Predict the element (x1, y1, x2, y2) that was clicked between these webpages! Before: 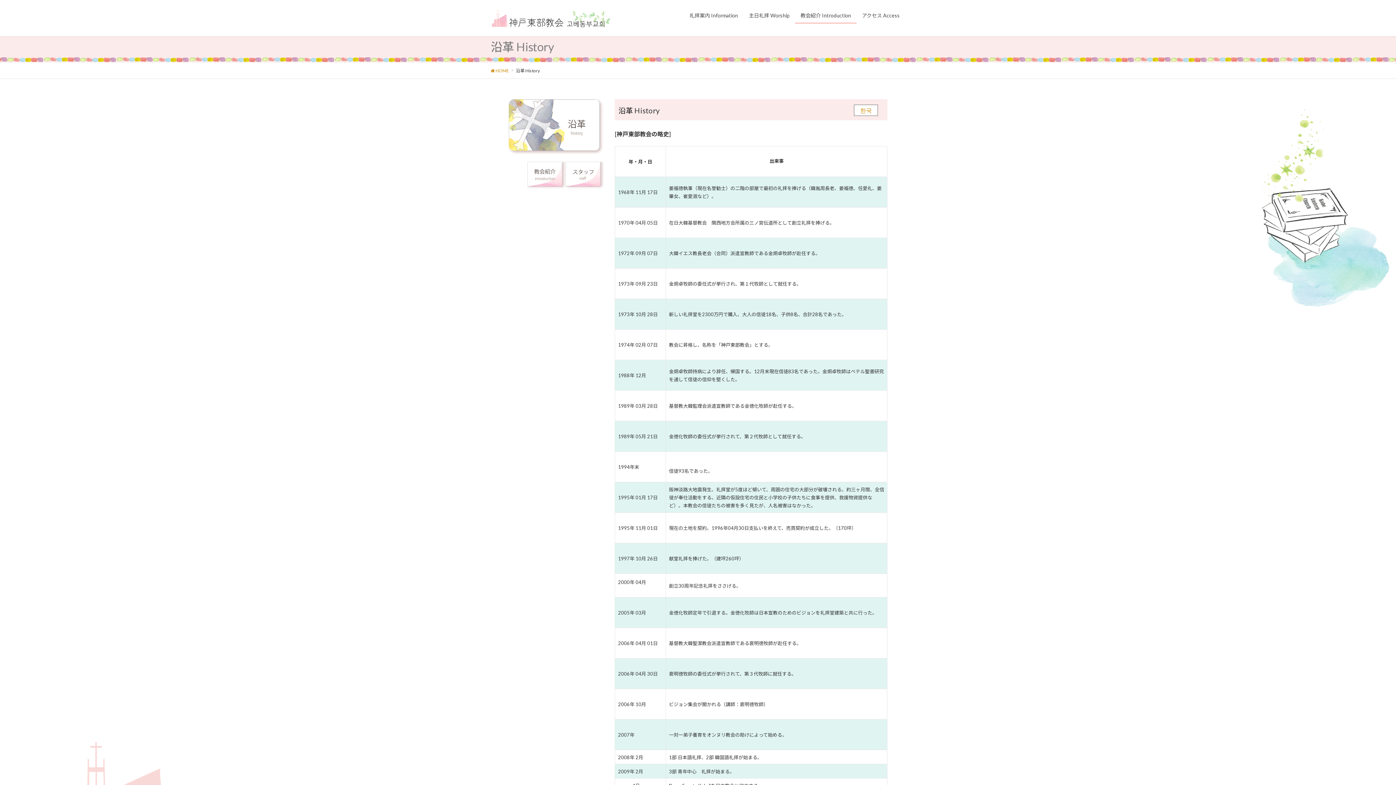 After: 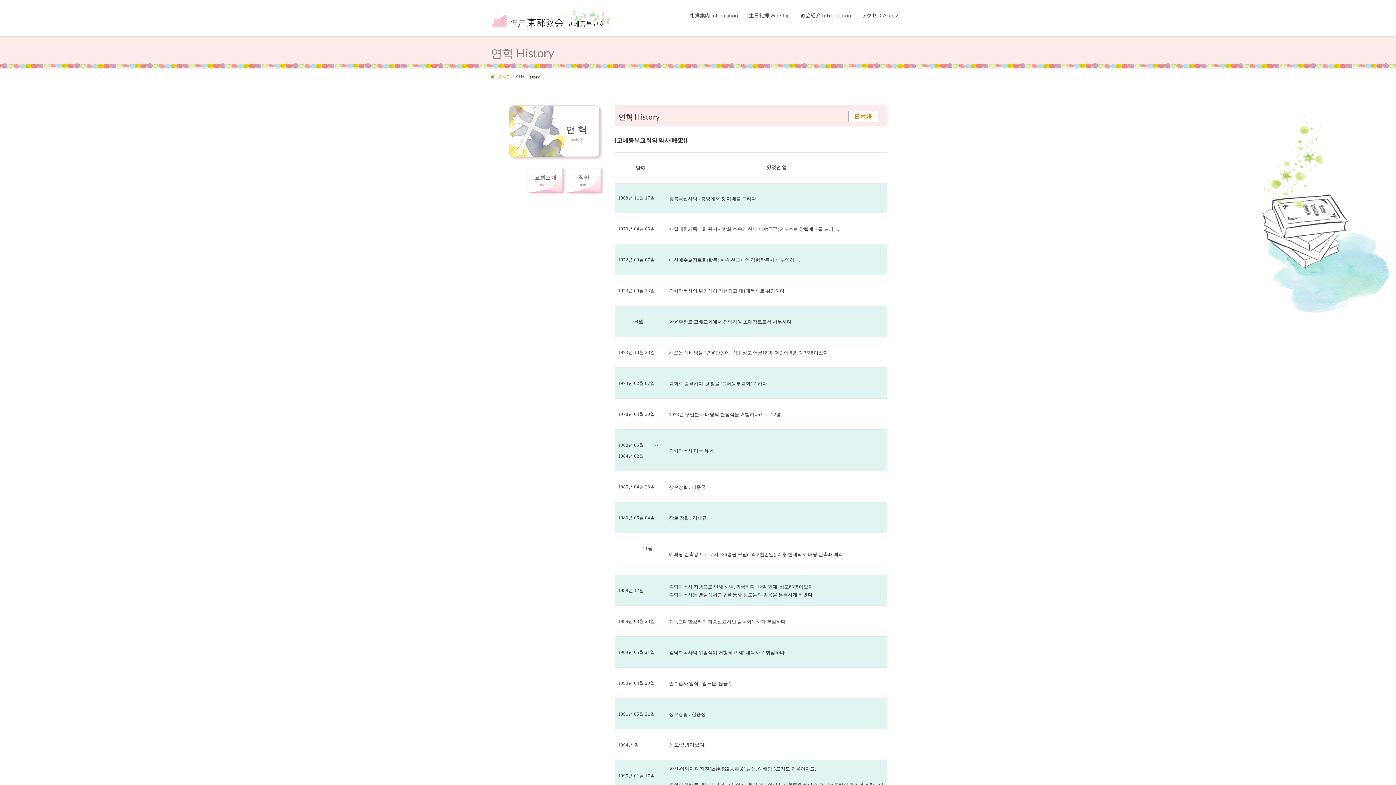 Action: label: 한국 bbox: (854, 104, 878, 115)